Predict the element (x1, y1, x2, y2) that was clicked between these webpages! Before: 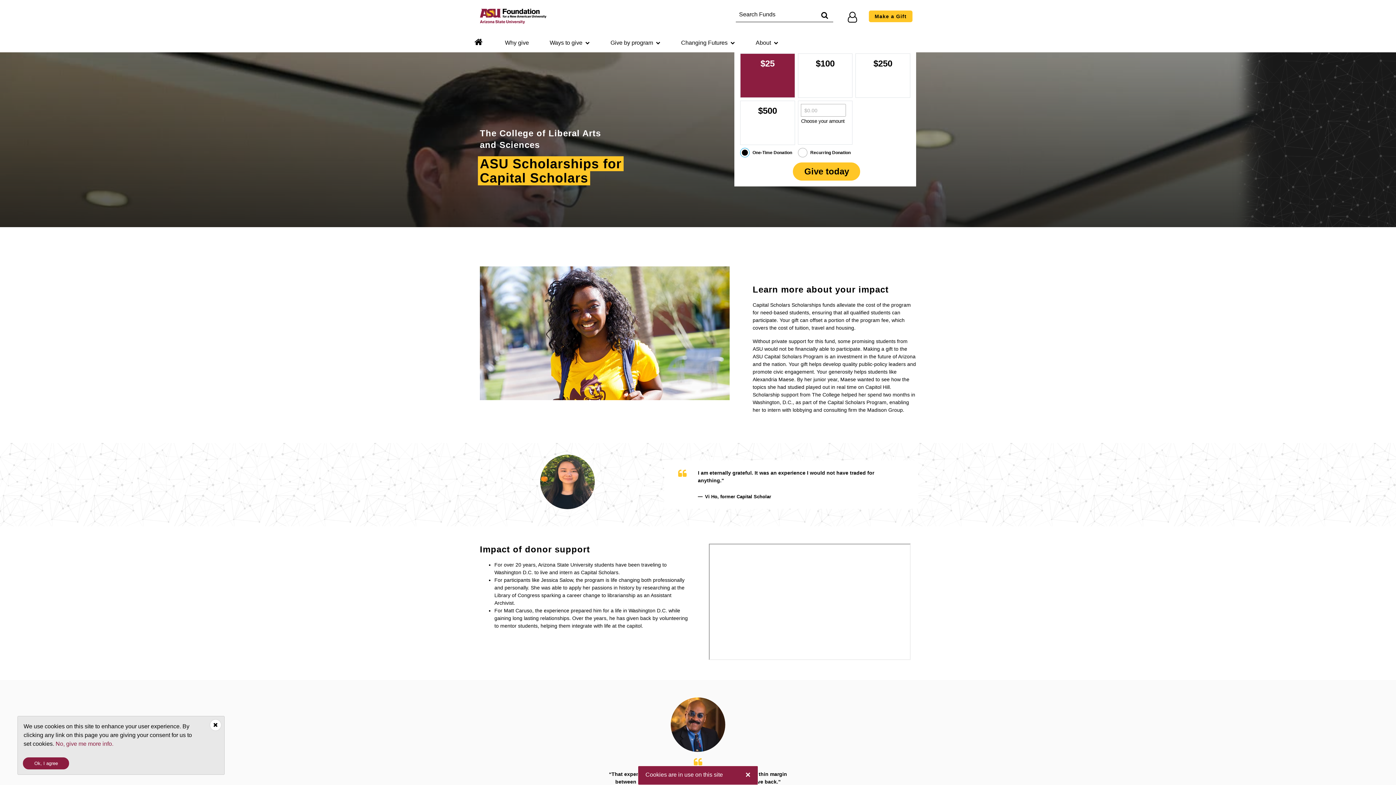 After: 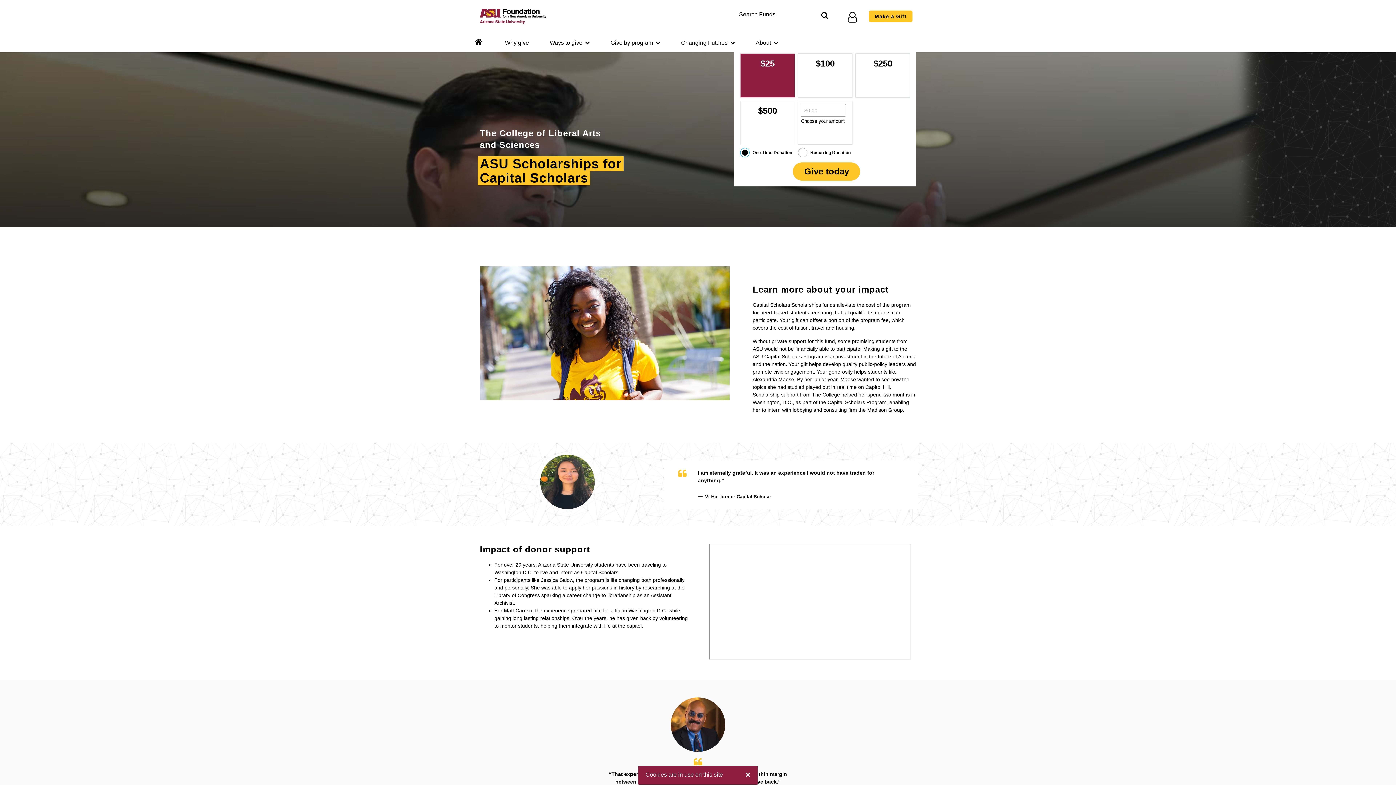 Action: bbox: (17, 754, 224, 755)